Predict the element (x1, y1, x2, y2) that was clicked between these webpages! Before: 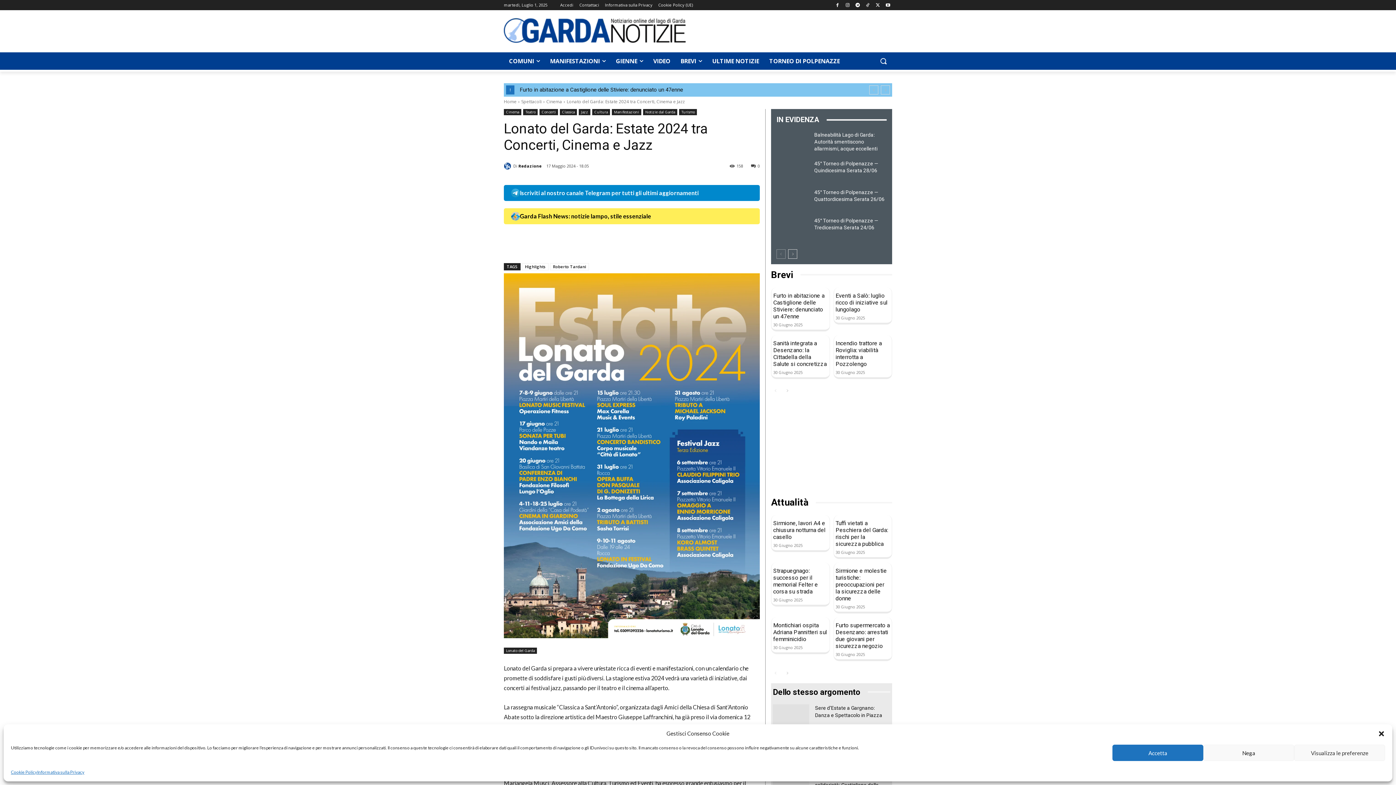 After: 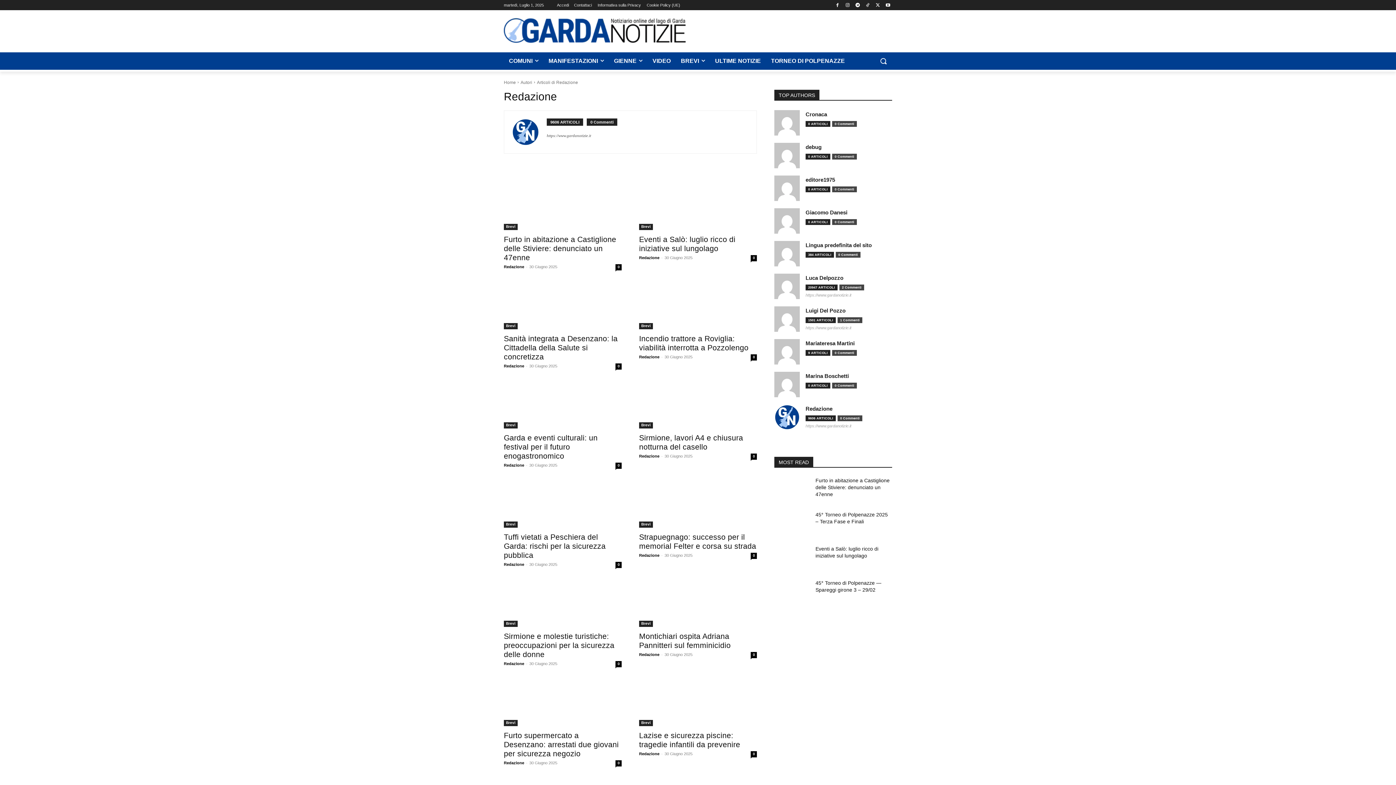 Action: bbox: (504, 162, 513, 169)